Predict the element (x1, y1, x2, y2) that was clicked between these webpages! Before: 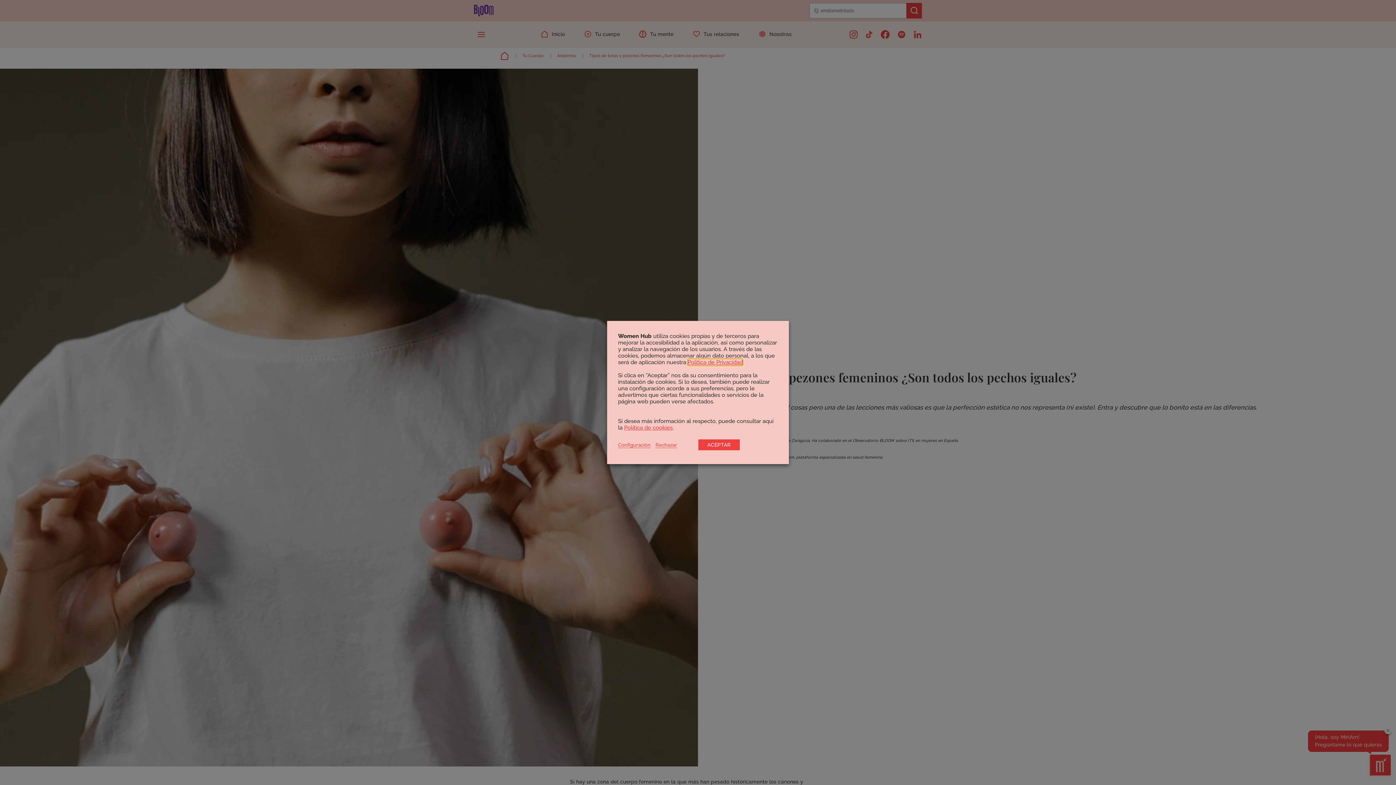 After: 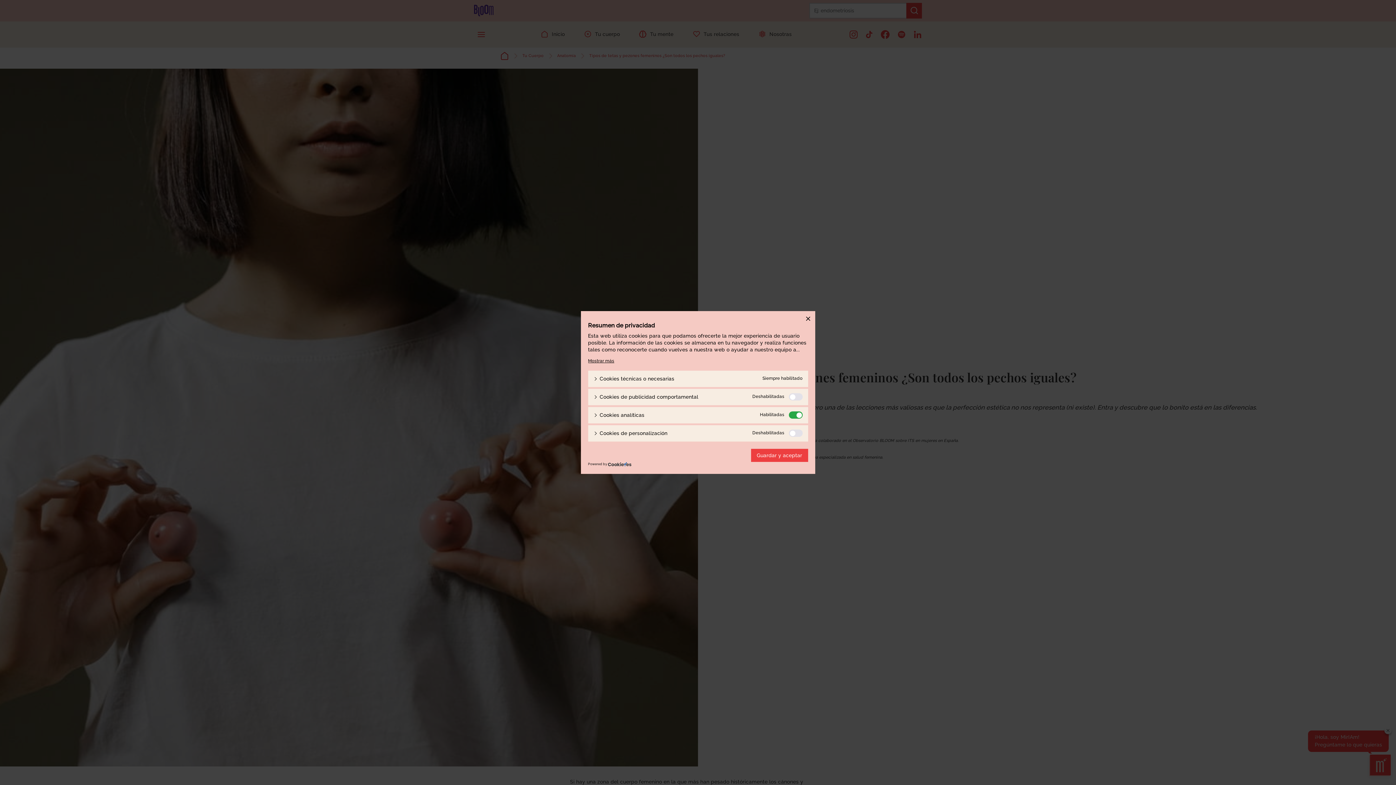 Action: bbox: (618, 442, 650, 448) label: Configuración